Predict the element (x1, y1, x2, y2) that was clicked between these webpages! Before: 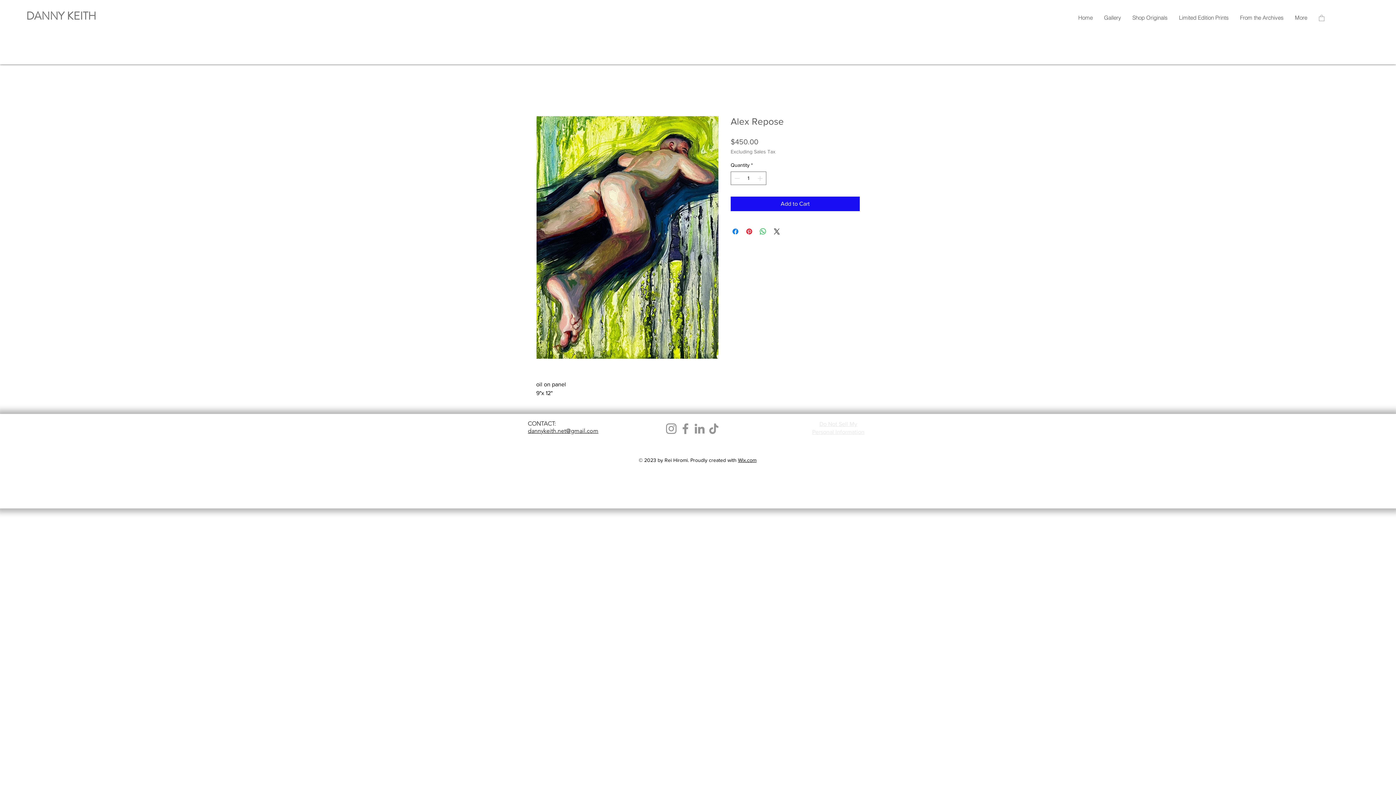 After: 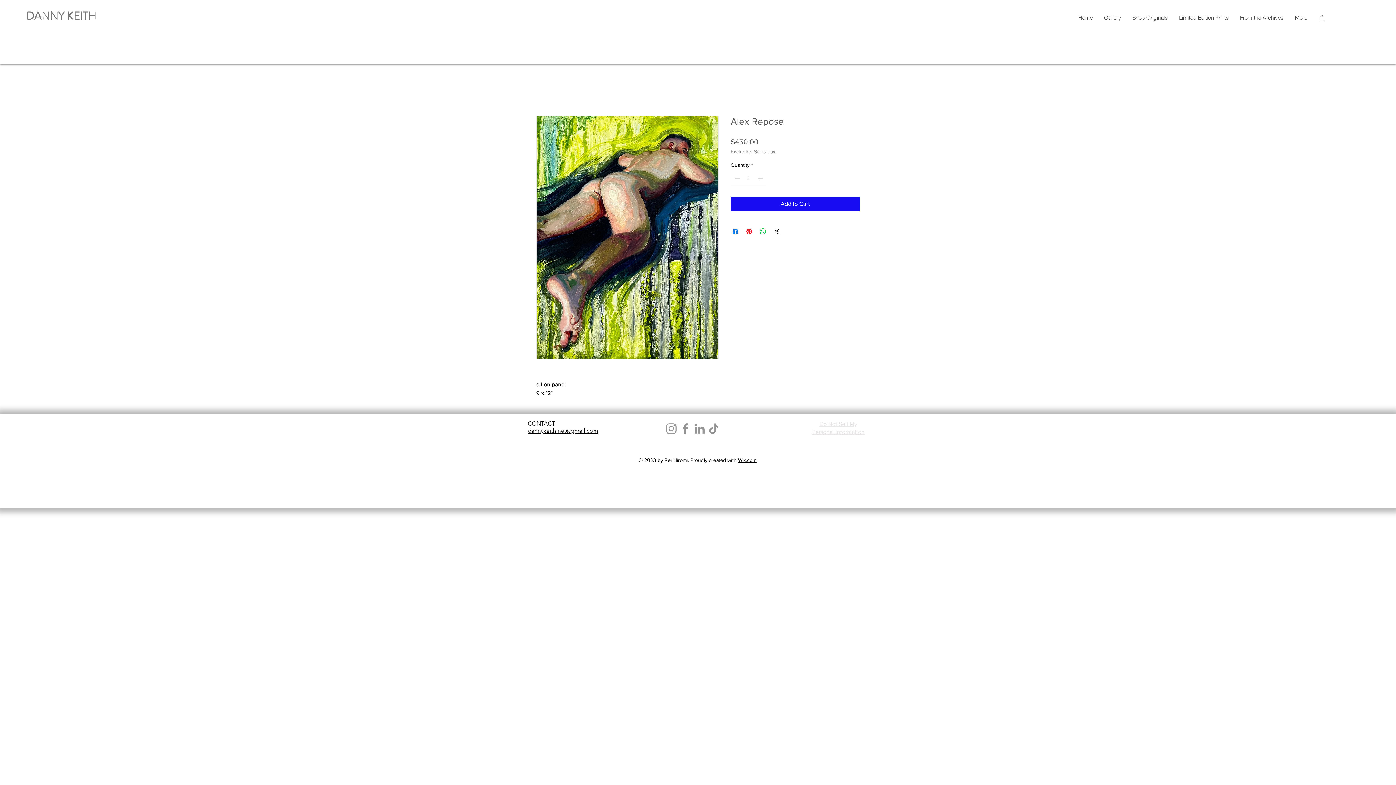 Action: bbox: (1319, 14, 1324, 21)